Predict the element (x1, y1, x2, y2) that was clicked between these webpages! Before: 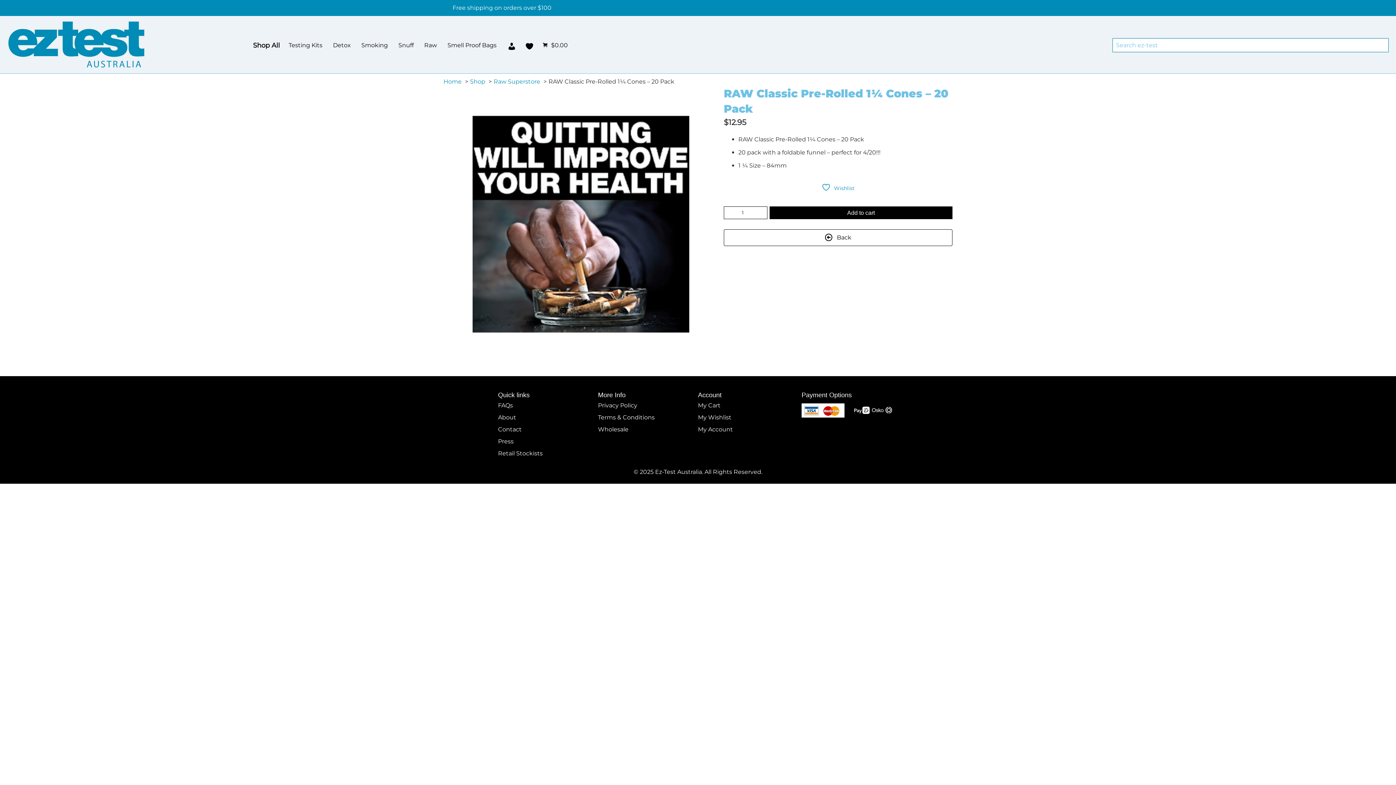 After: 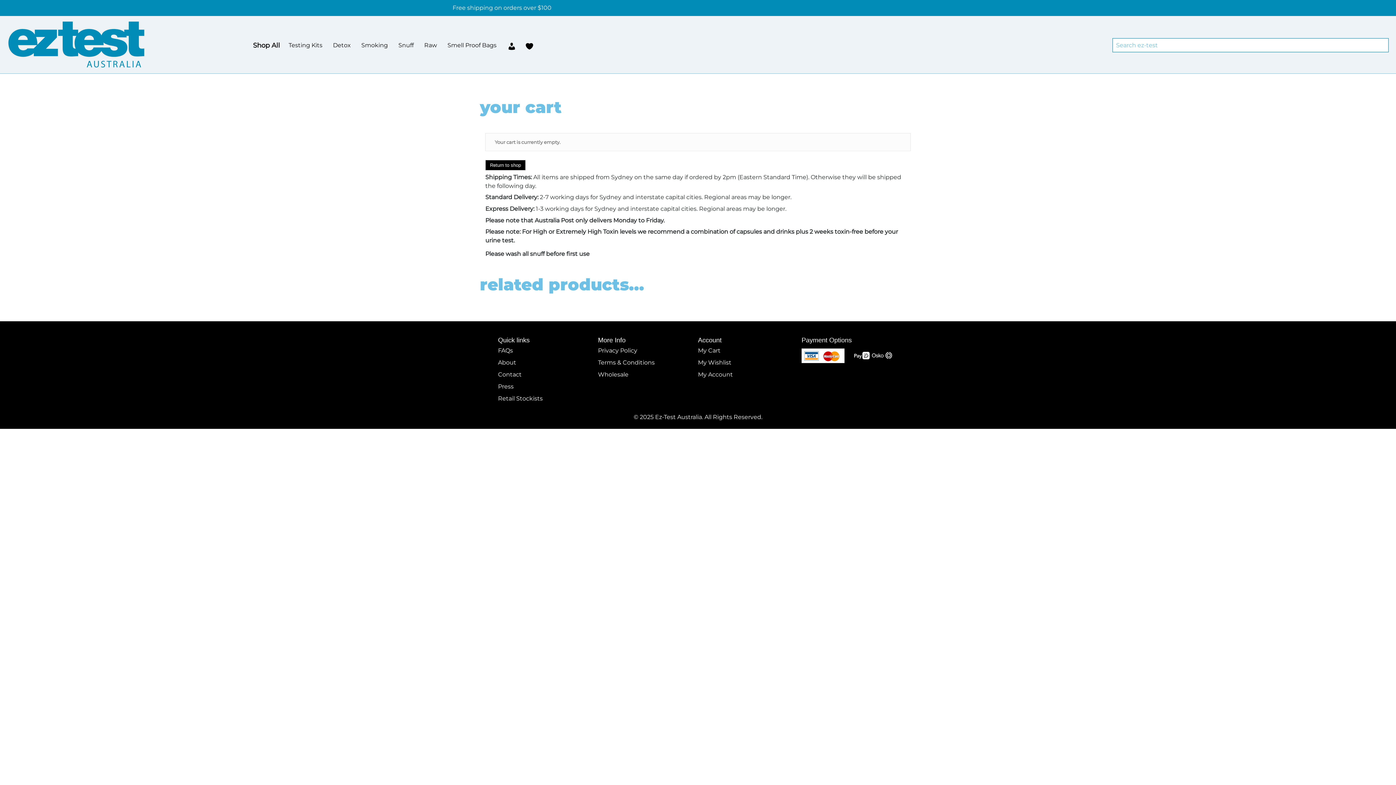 Action: bbox: (698, 399, 798, 411) label: My Cart